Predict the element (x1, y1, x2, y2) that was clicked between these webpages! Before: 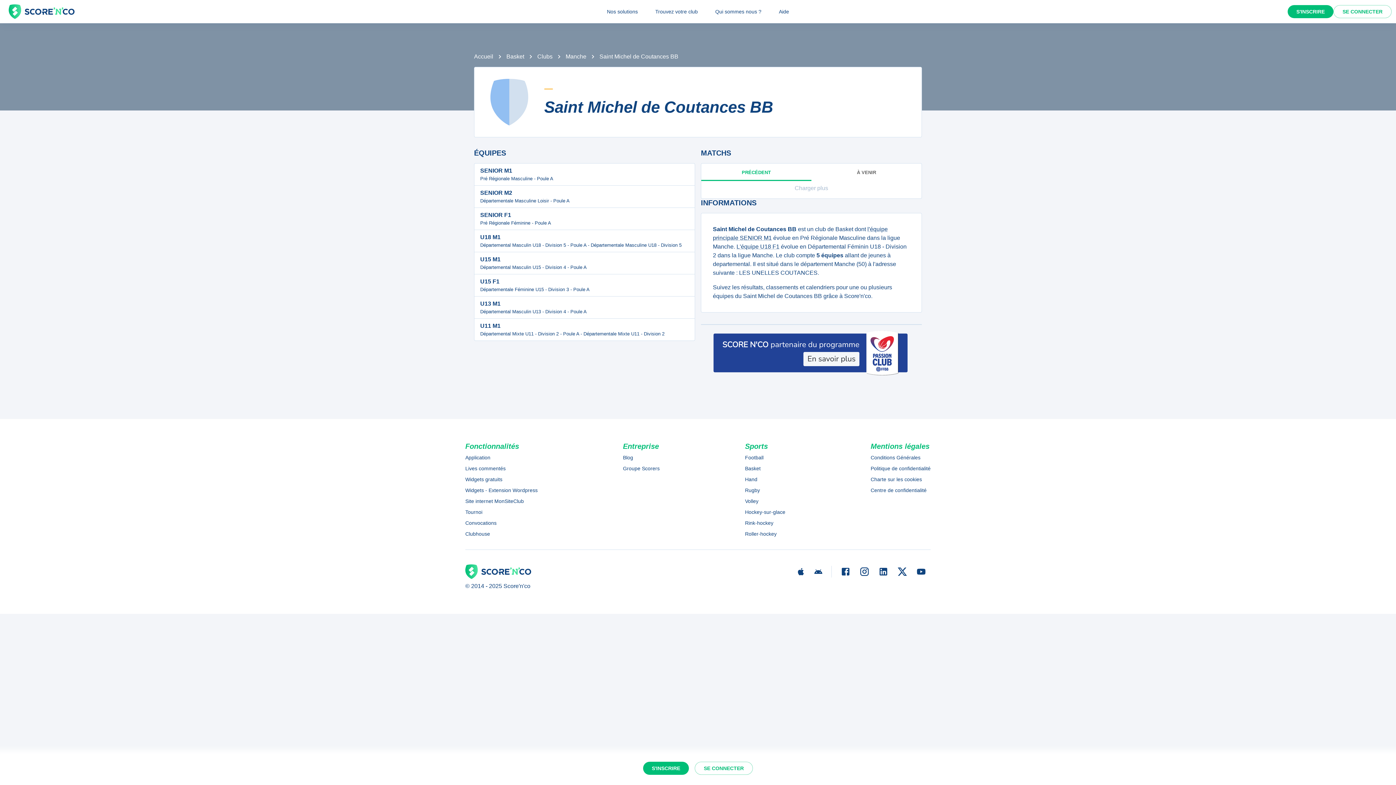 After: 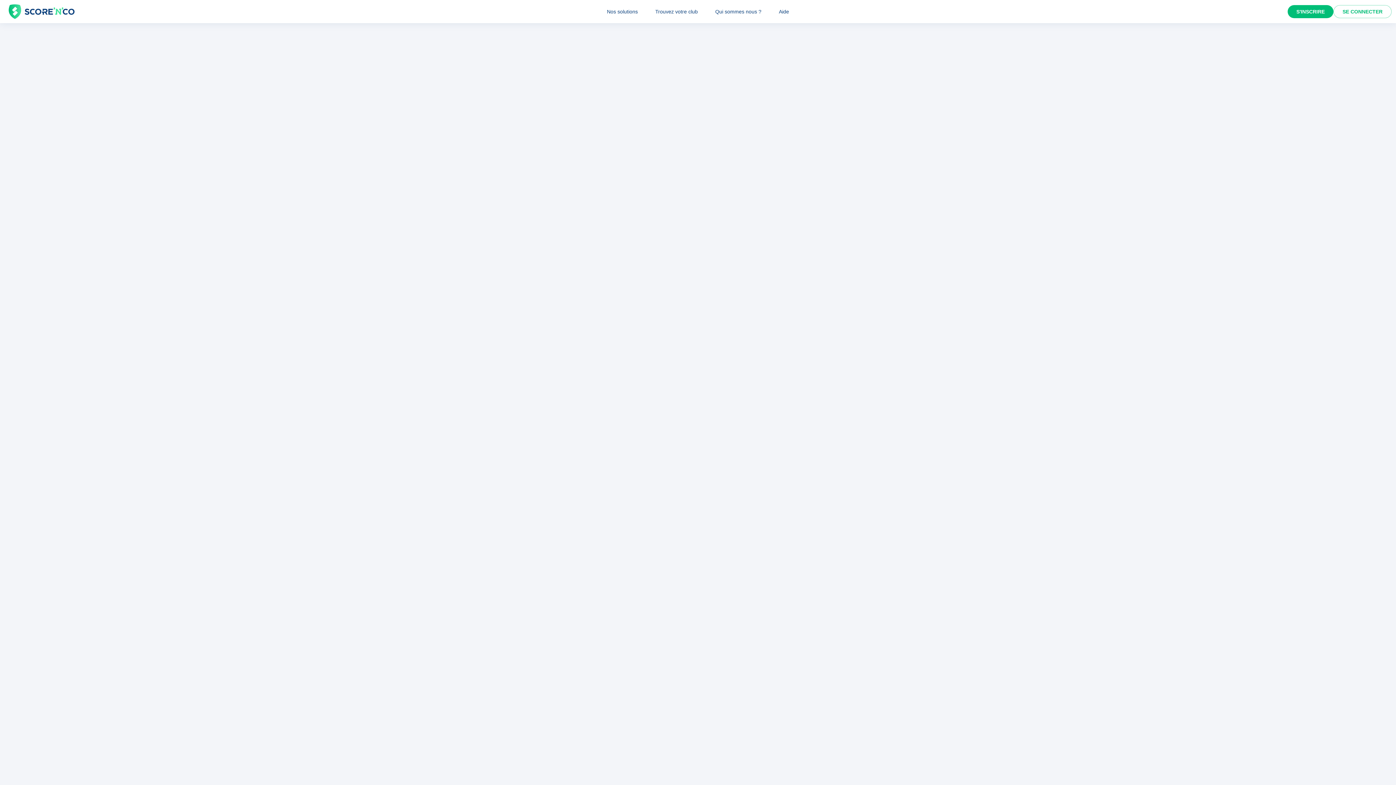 Action: bbox: (465, 486, 537, 494) label: Widgets - Extension Wordpress